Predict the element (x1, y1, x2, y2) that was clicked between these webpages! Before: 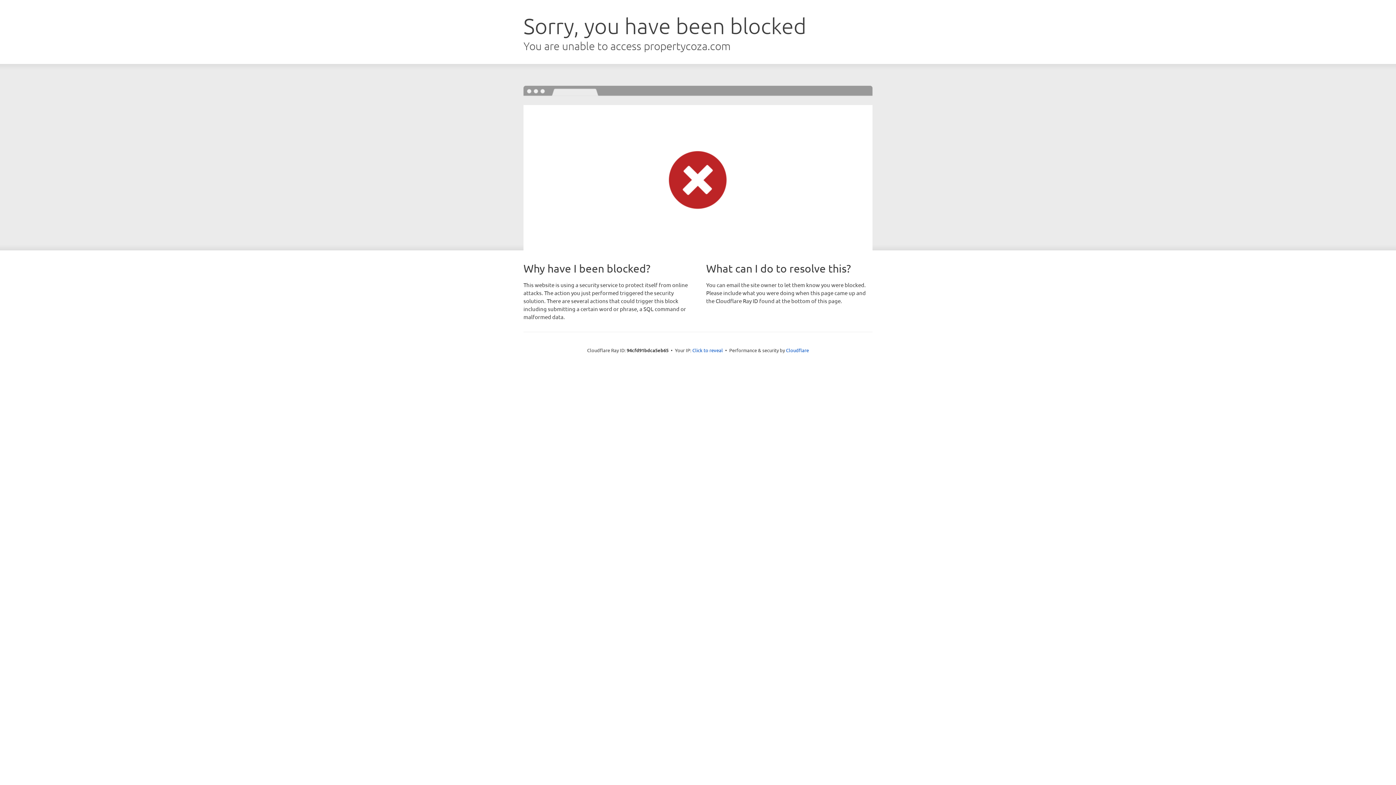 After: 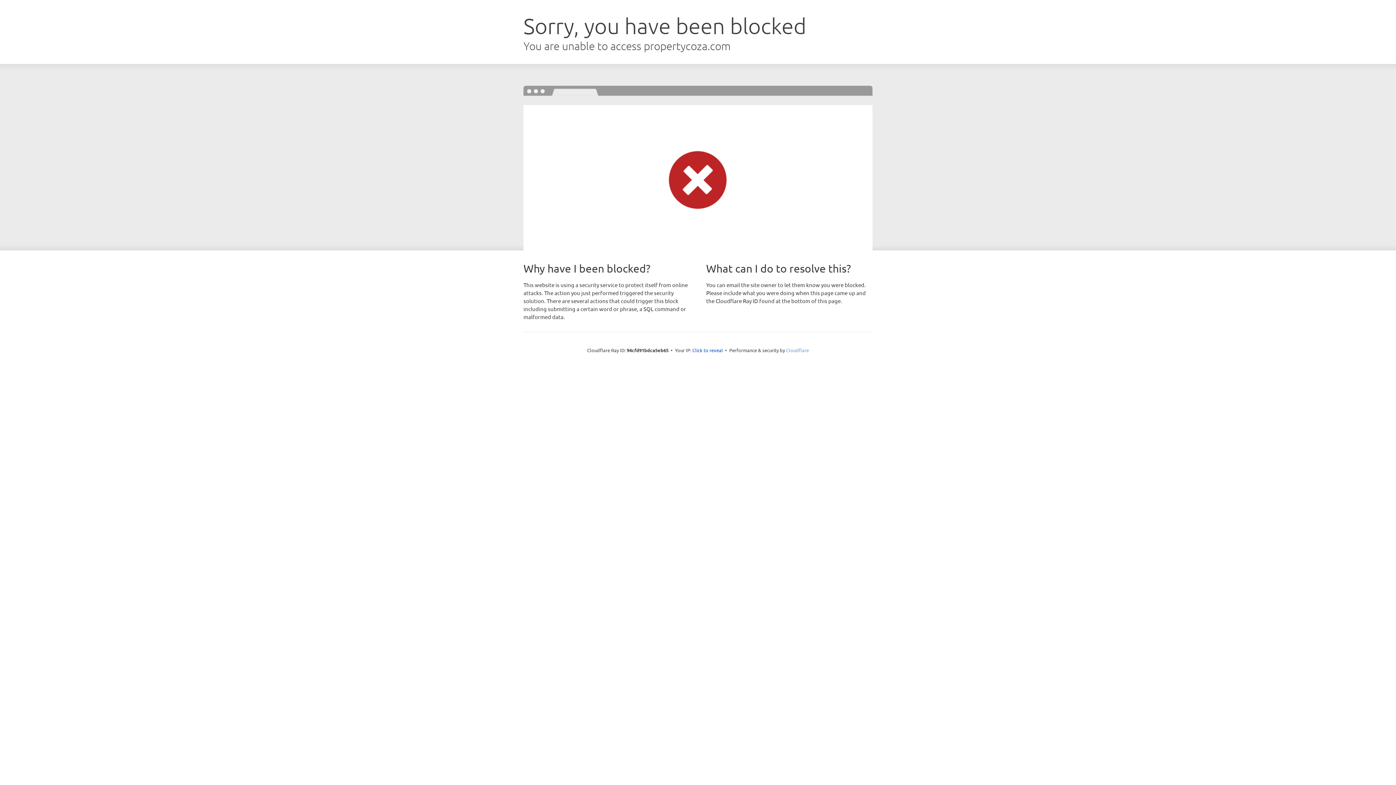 Action: label: Cloudflare bbox: (786, 347, 809, 353)